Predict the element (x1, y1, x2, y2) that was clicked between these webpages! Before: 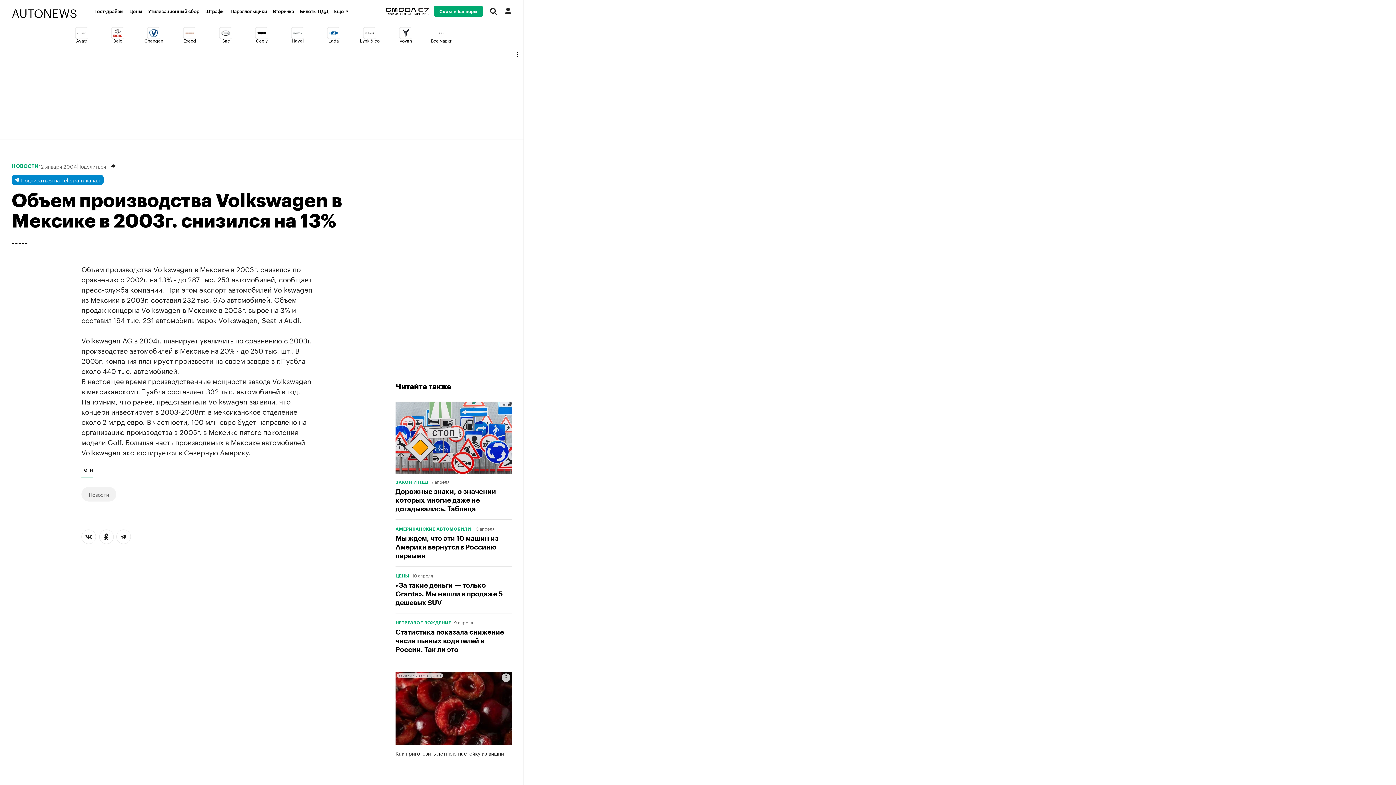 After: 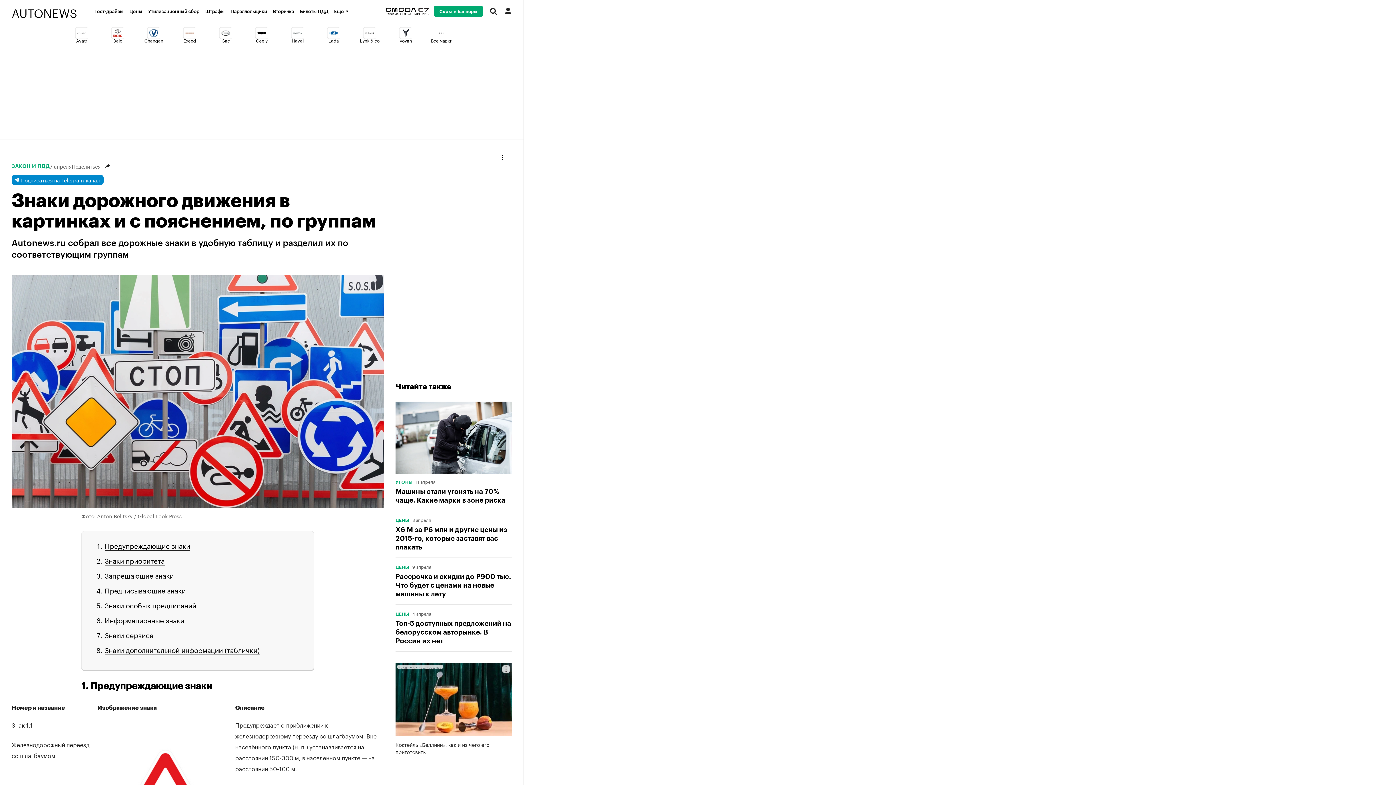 Action: label: Дорожные знаки, о значении которых многие даже не догадывались. Таблица bbox: (395, 487, 512, 513)